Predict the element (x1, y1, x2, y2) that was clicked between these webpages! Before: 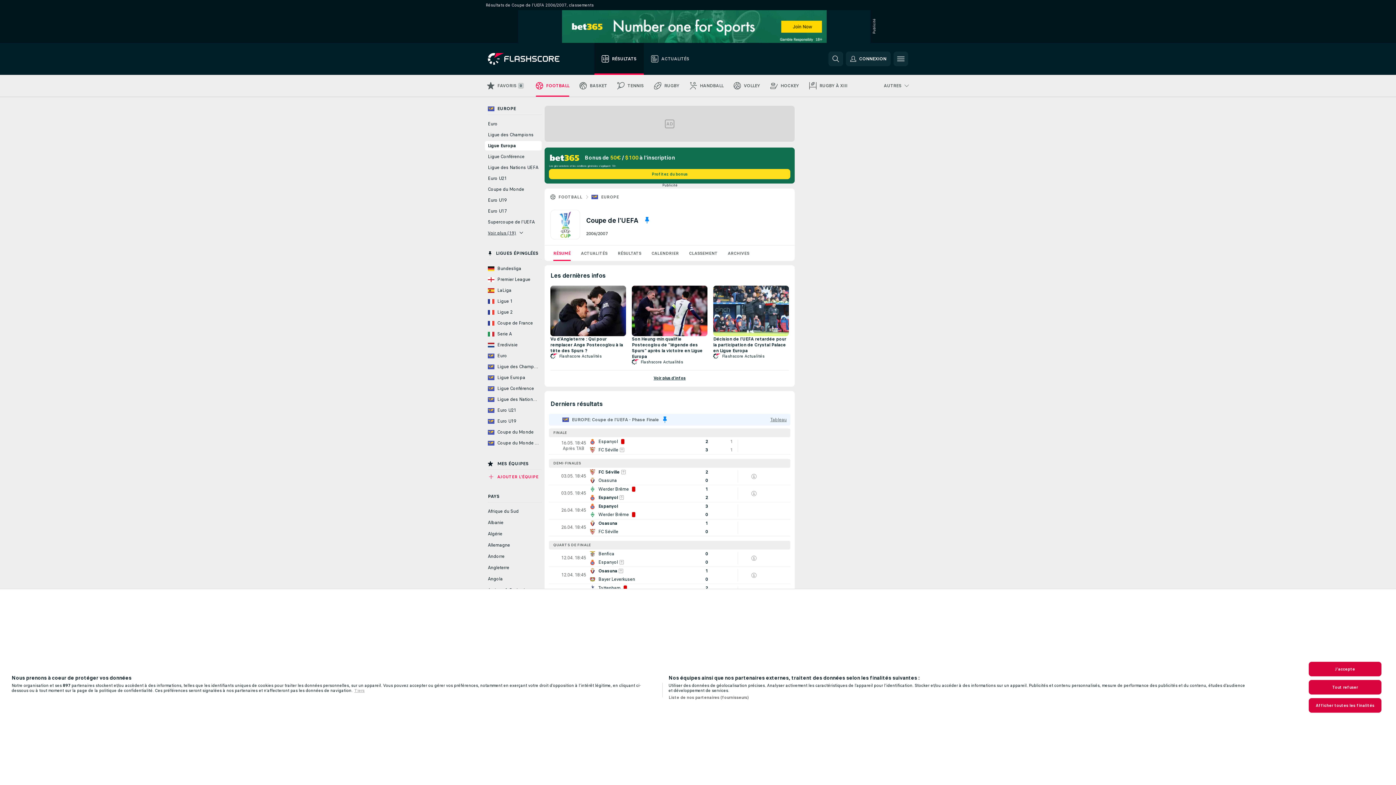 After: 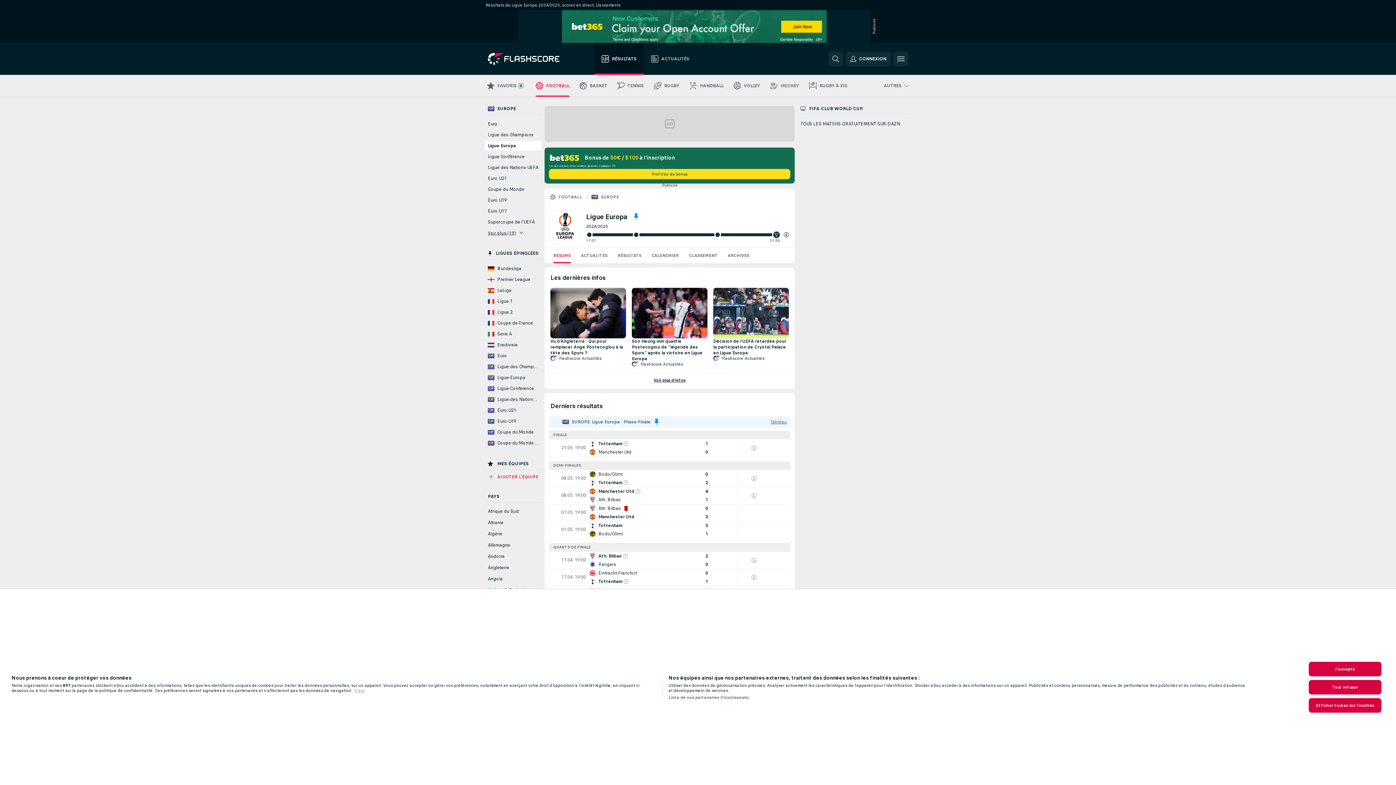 Action: label: Ligue Europa bbox: (485, 373, 541, 382)